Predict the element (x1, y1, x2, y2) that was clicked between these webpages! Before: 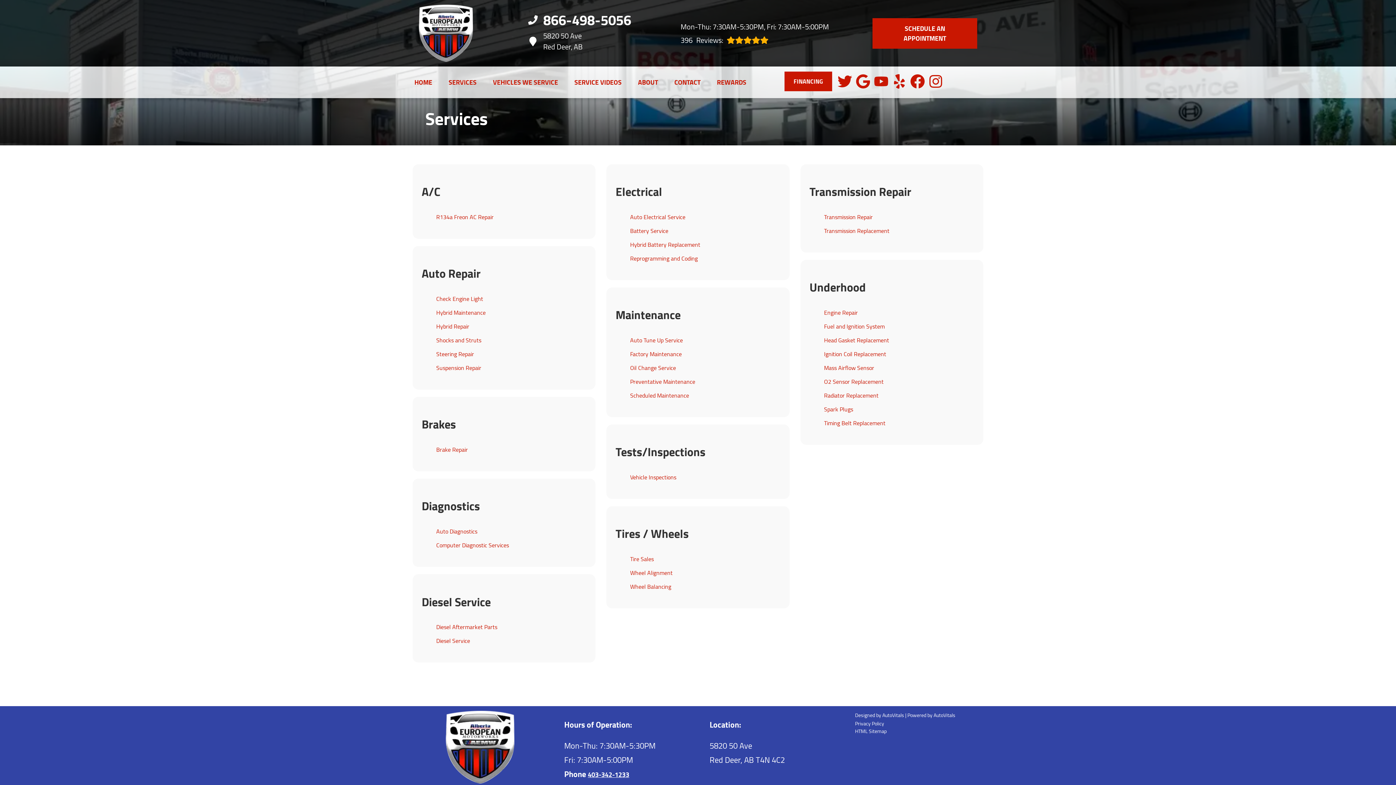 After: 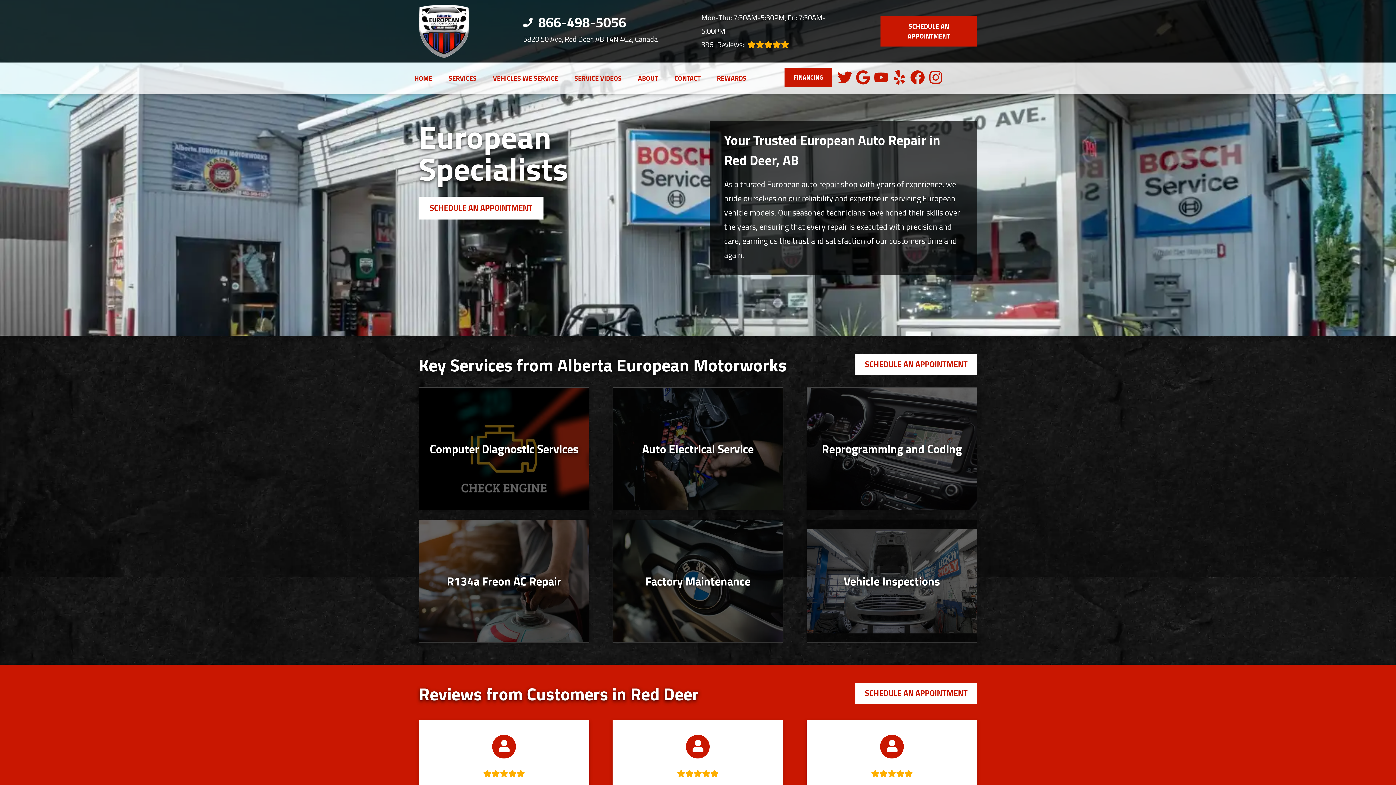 Action: bbox: (418, 4, 473, 61)